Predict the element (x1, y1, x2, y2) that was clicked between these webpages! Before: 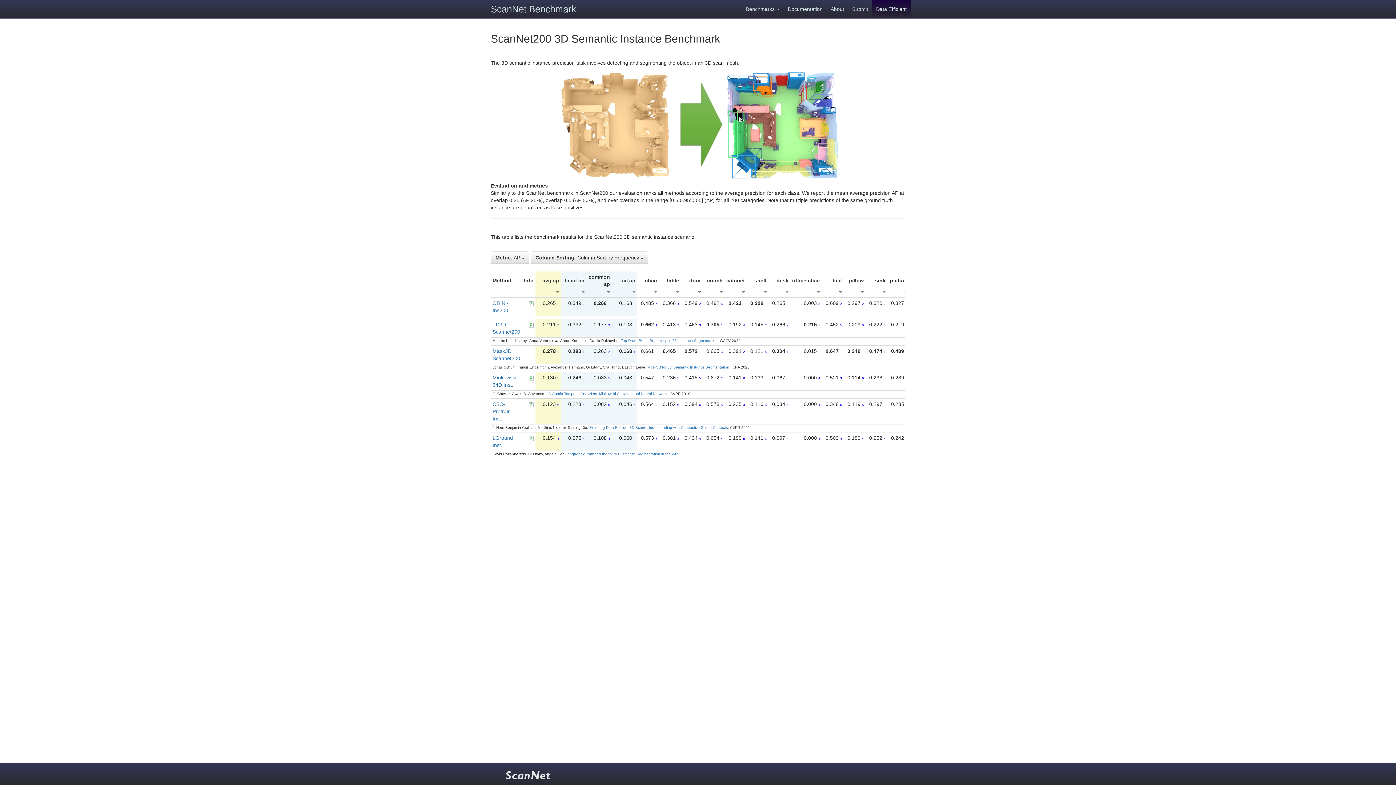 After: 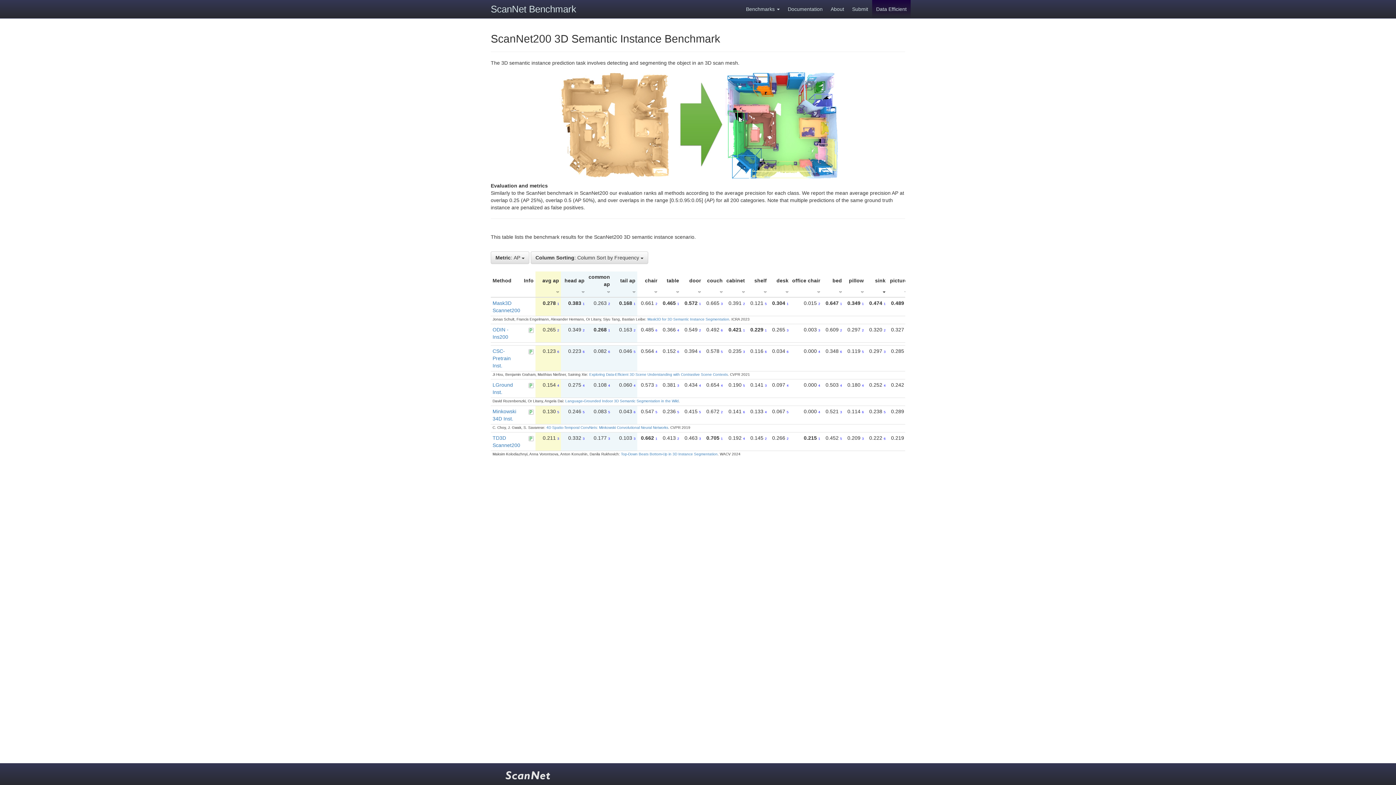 Action: bbox: (882, 288, 885, 294)